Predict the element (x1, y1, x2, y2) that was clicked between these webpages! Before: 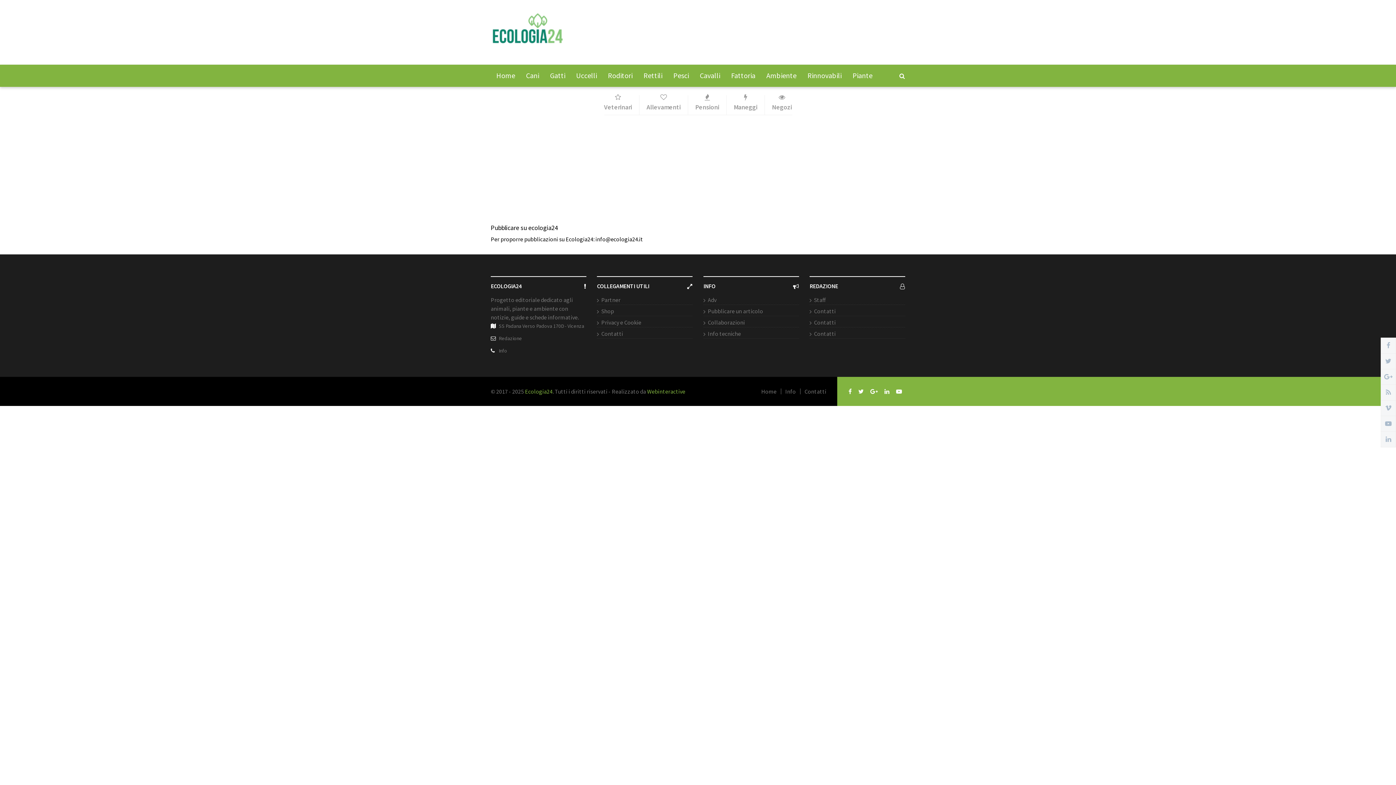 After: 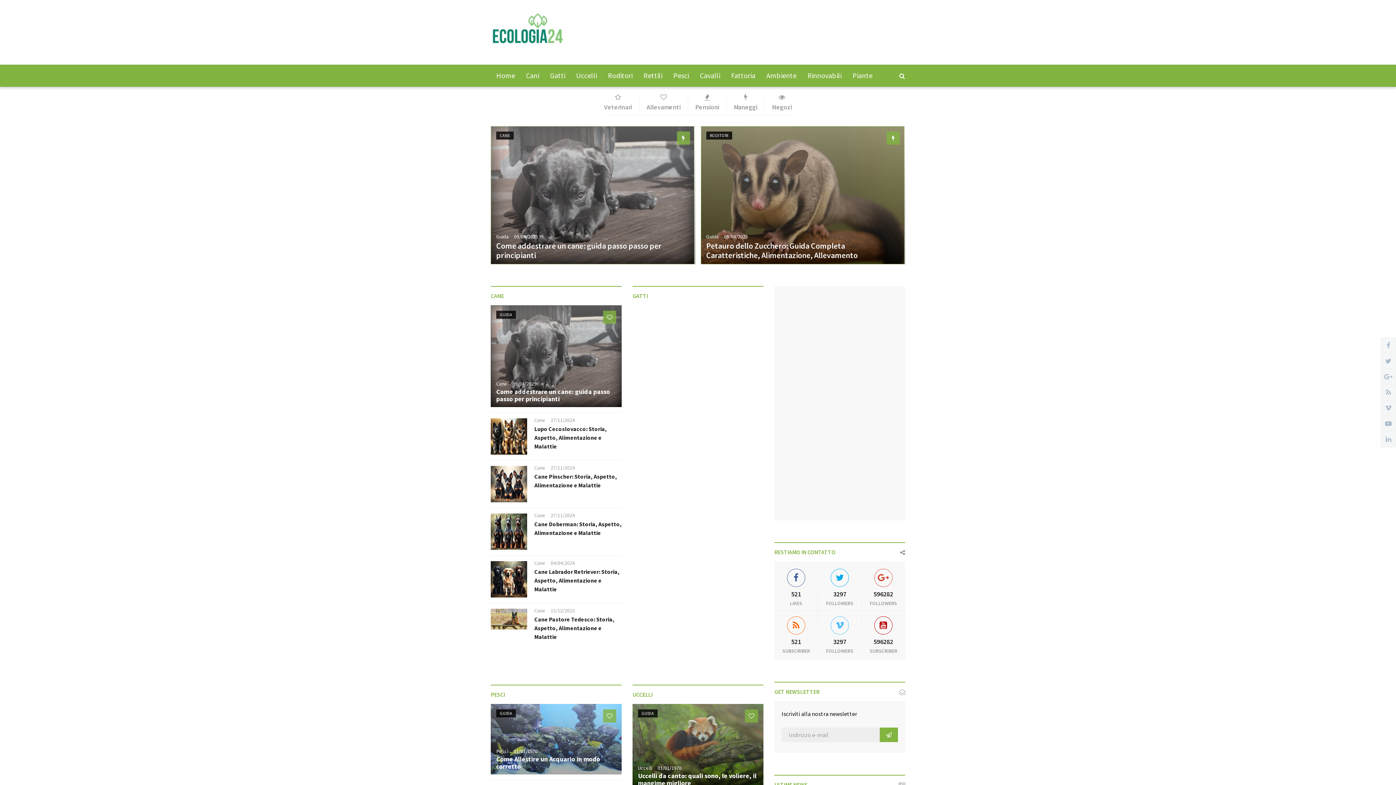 Action: bbox: (490, 10, 570, 53)